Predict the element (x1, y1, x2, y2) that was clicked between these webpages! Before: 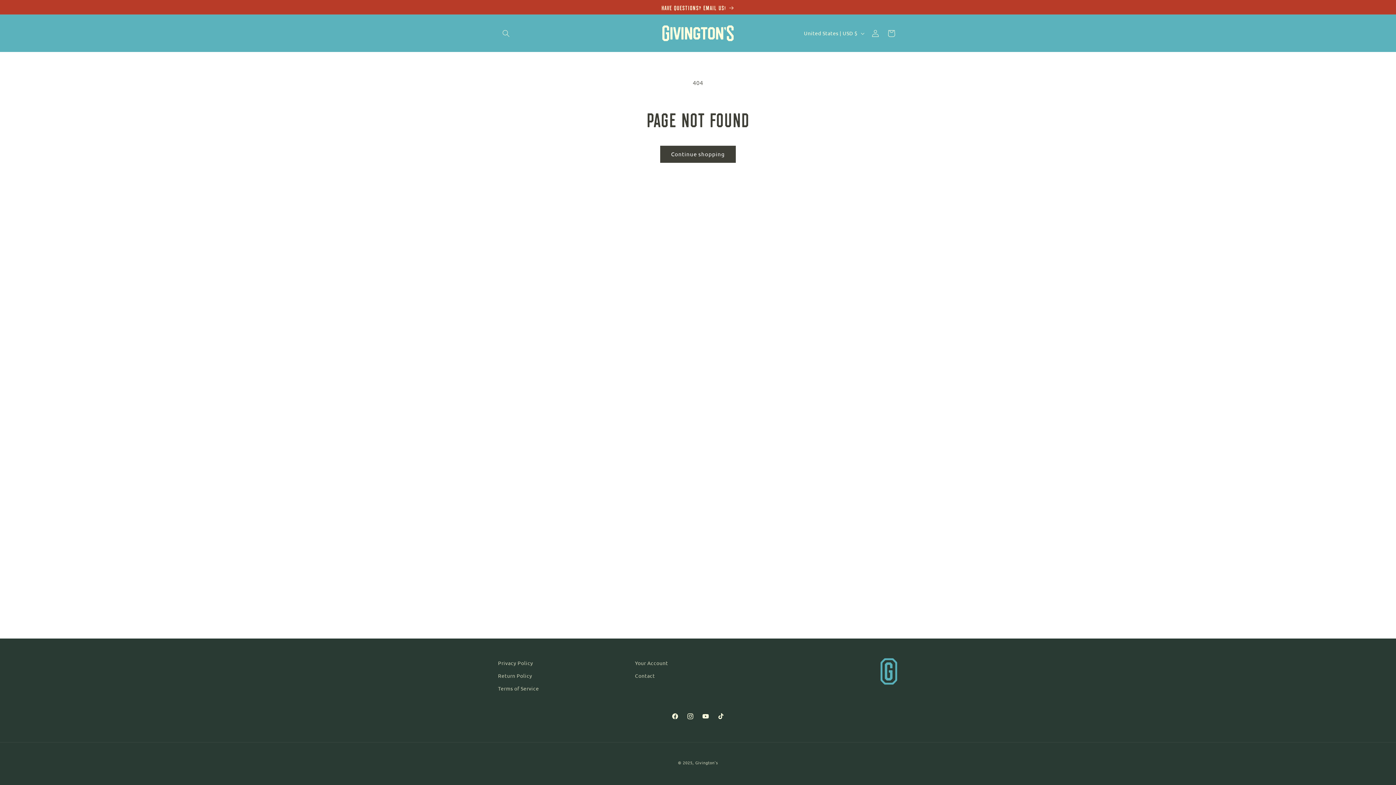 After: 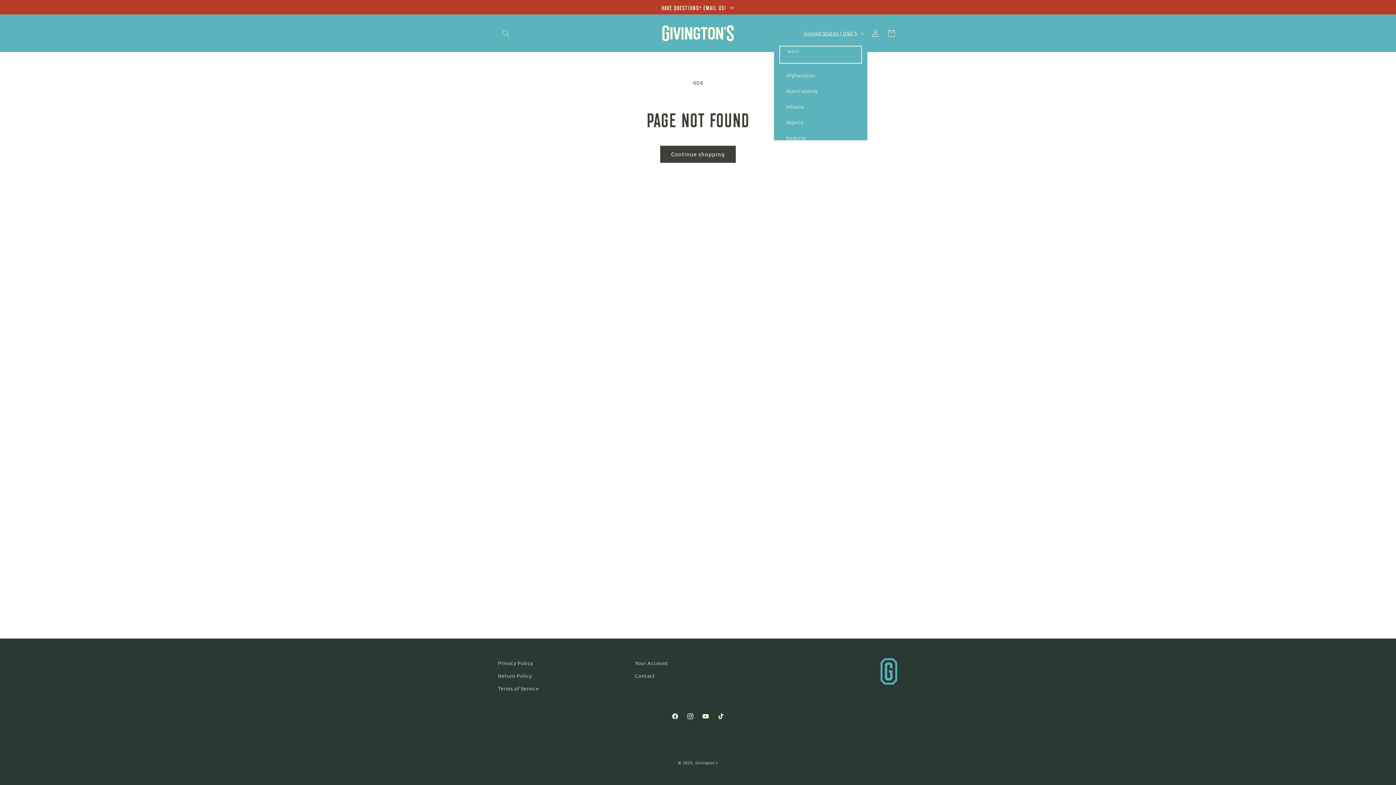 Action: bbox: (799, 26, 867, 40) label: United States | USD $